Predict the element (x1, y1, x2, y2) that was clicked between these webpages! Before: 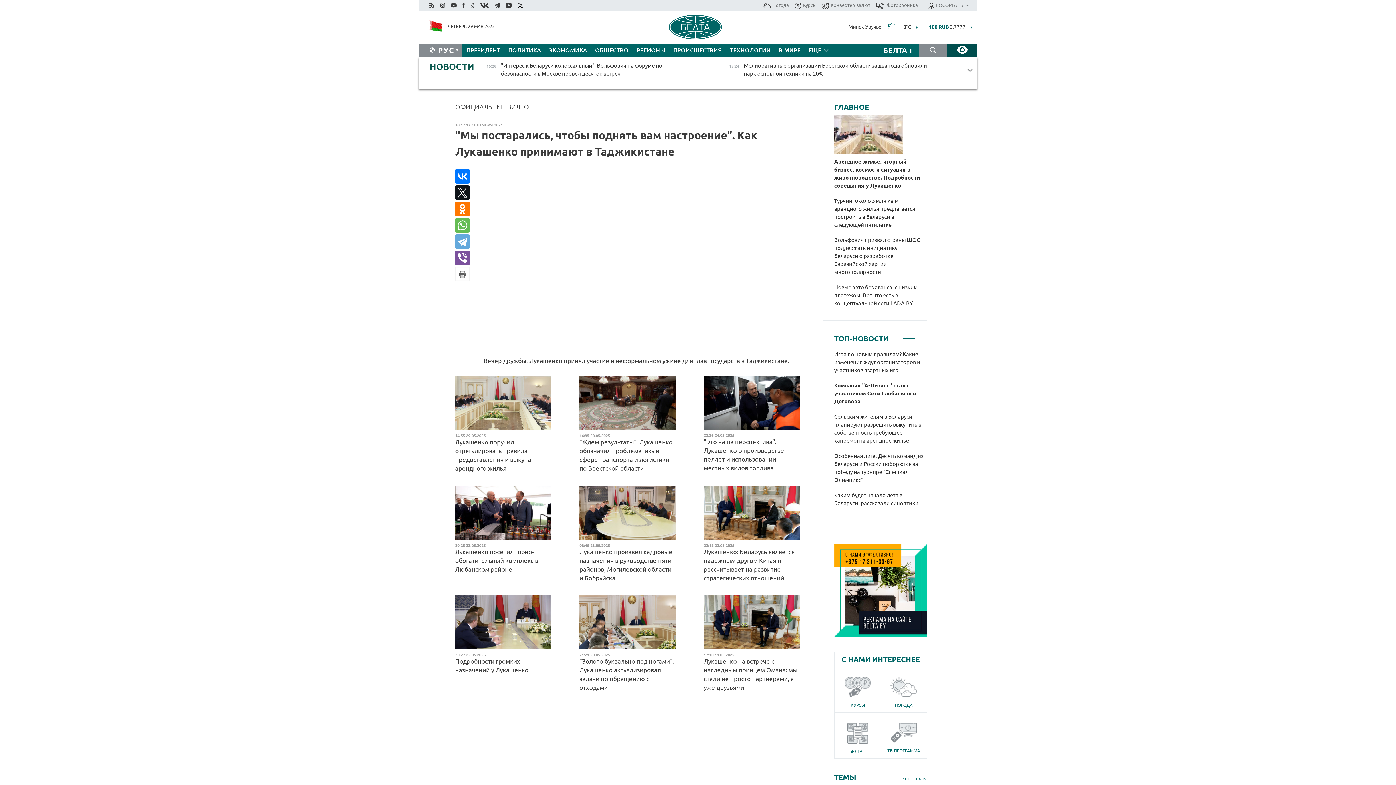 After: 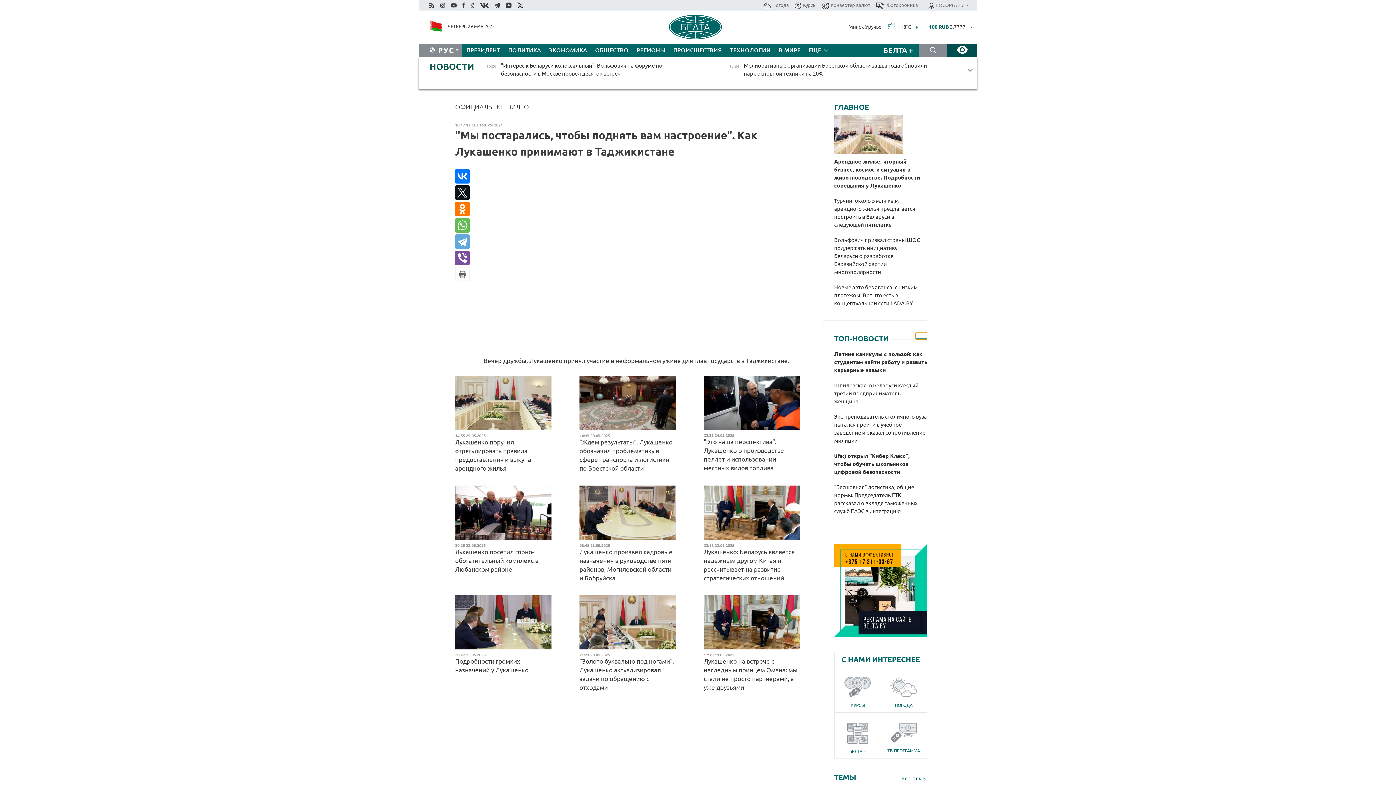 Action: label: 3 of 3 bbox: (915, 332, 927, 339)